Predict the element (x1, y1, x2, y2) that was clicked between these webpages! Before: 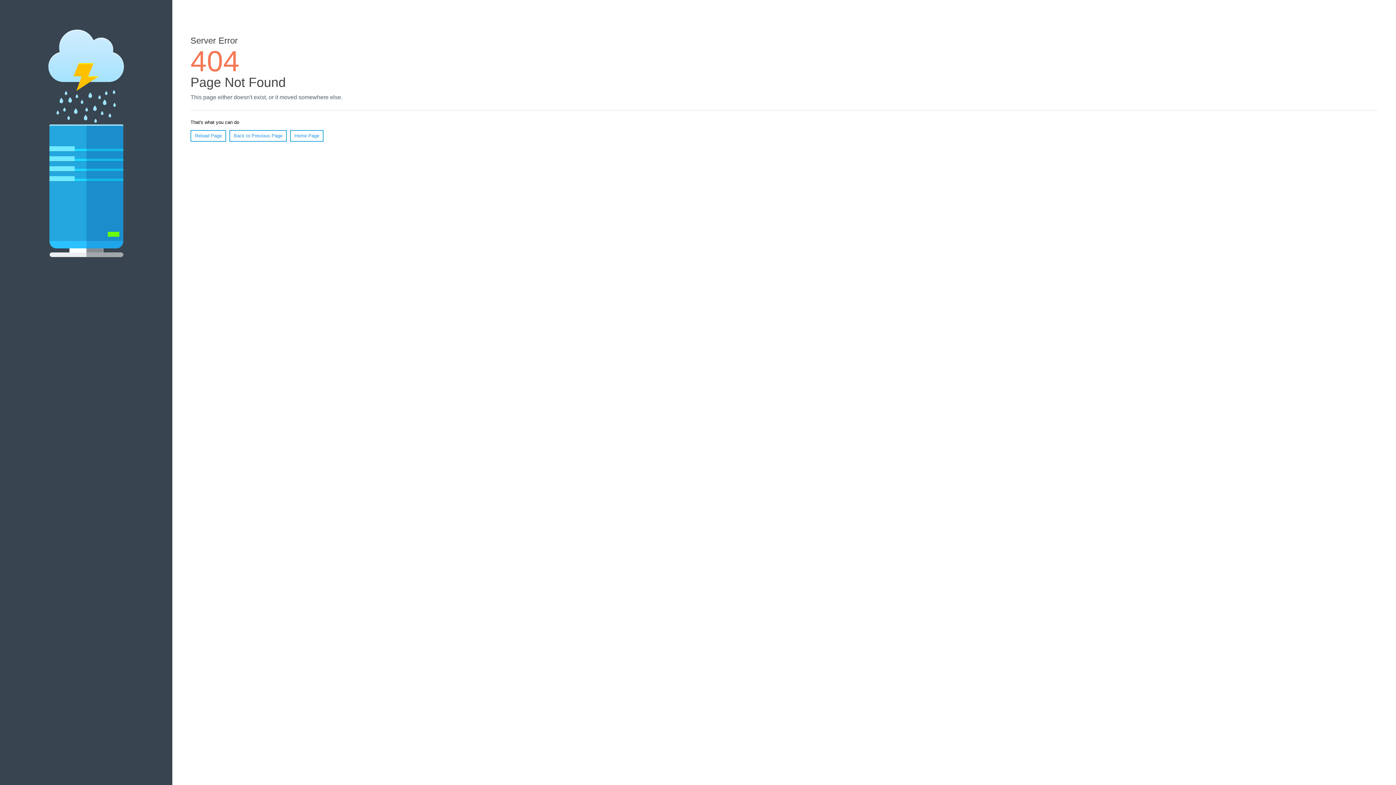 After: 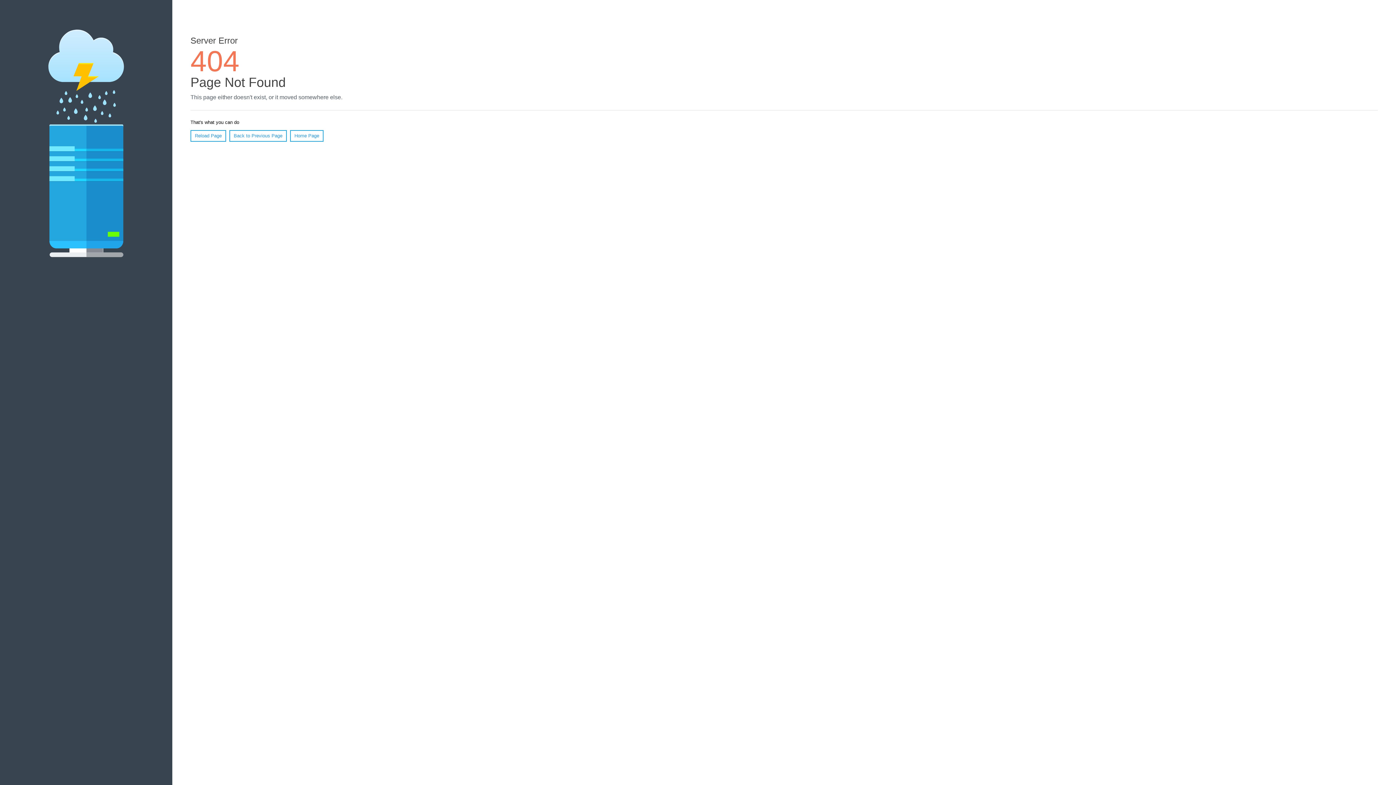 Action: label: Reload Page bbox: (190, 130, 226, 141)